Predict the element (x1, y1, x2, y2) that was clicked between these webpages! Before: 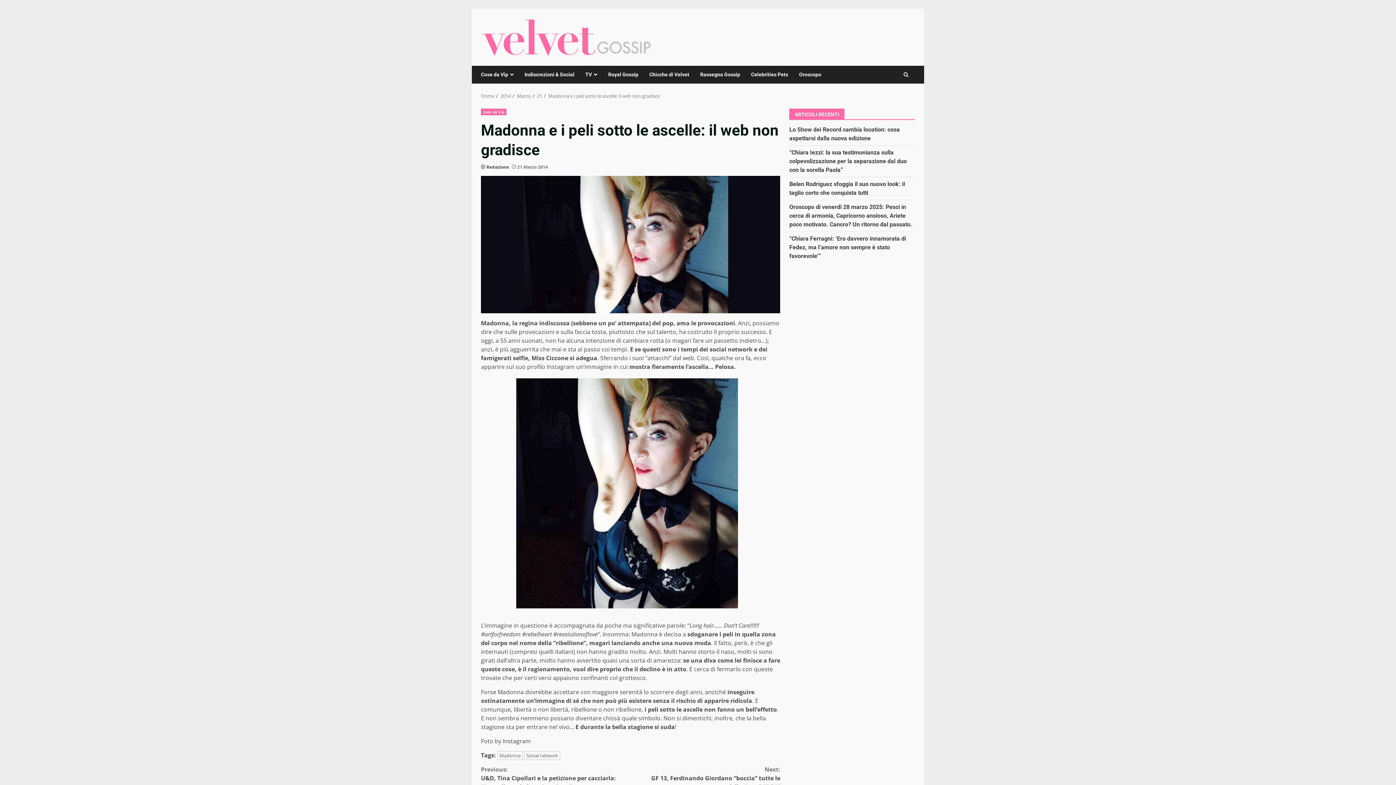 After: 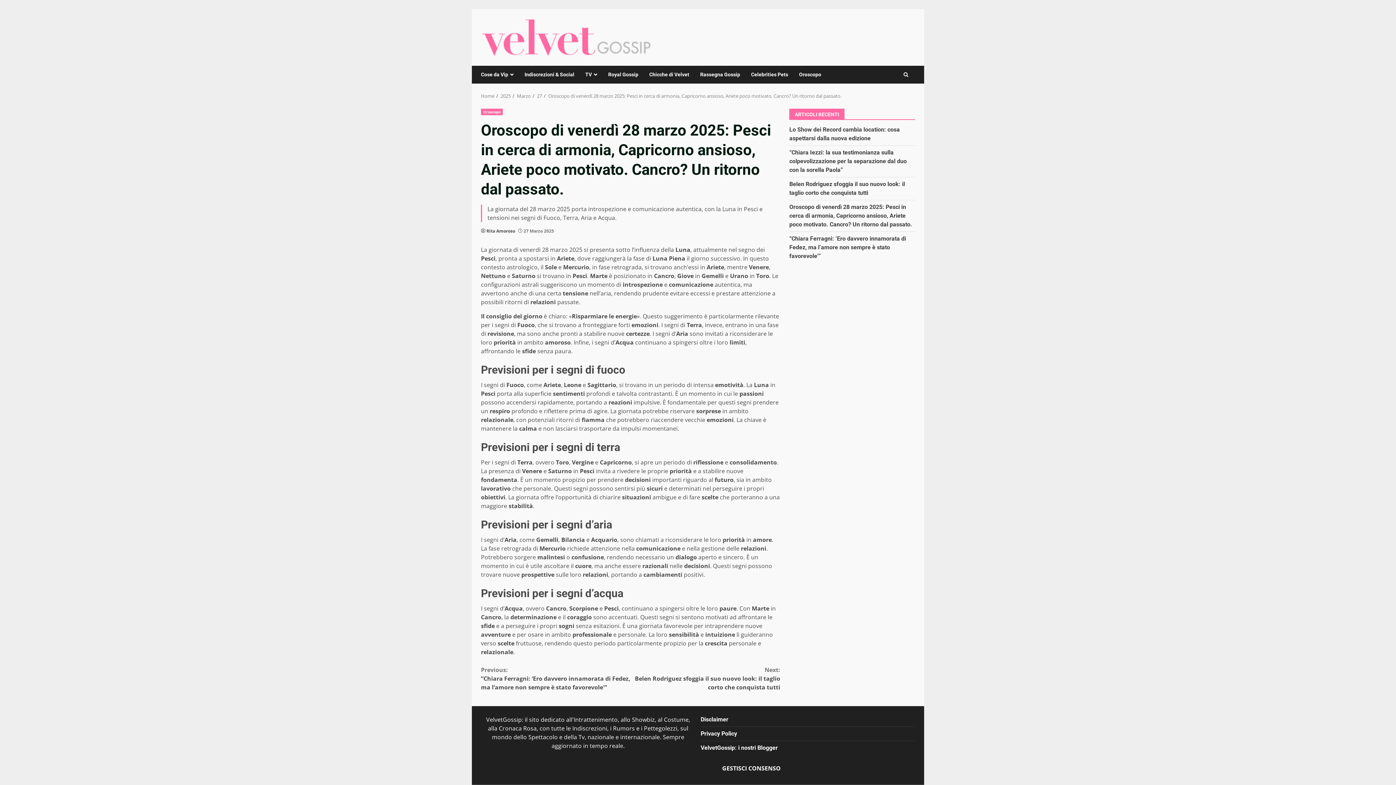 Action: label: Oroscopo di venerdì 28 marzo 2025: Pesci in cerca di armonia, Capricorno ansioso, Ariete poco motivato. Cancro? Un ritorno dal passato. bbox: (789, 203, 912, 227)